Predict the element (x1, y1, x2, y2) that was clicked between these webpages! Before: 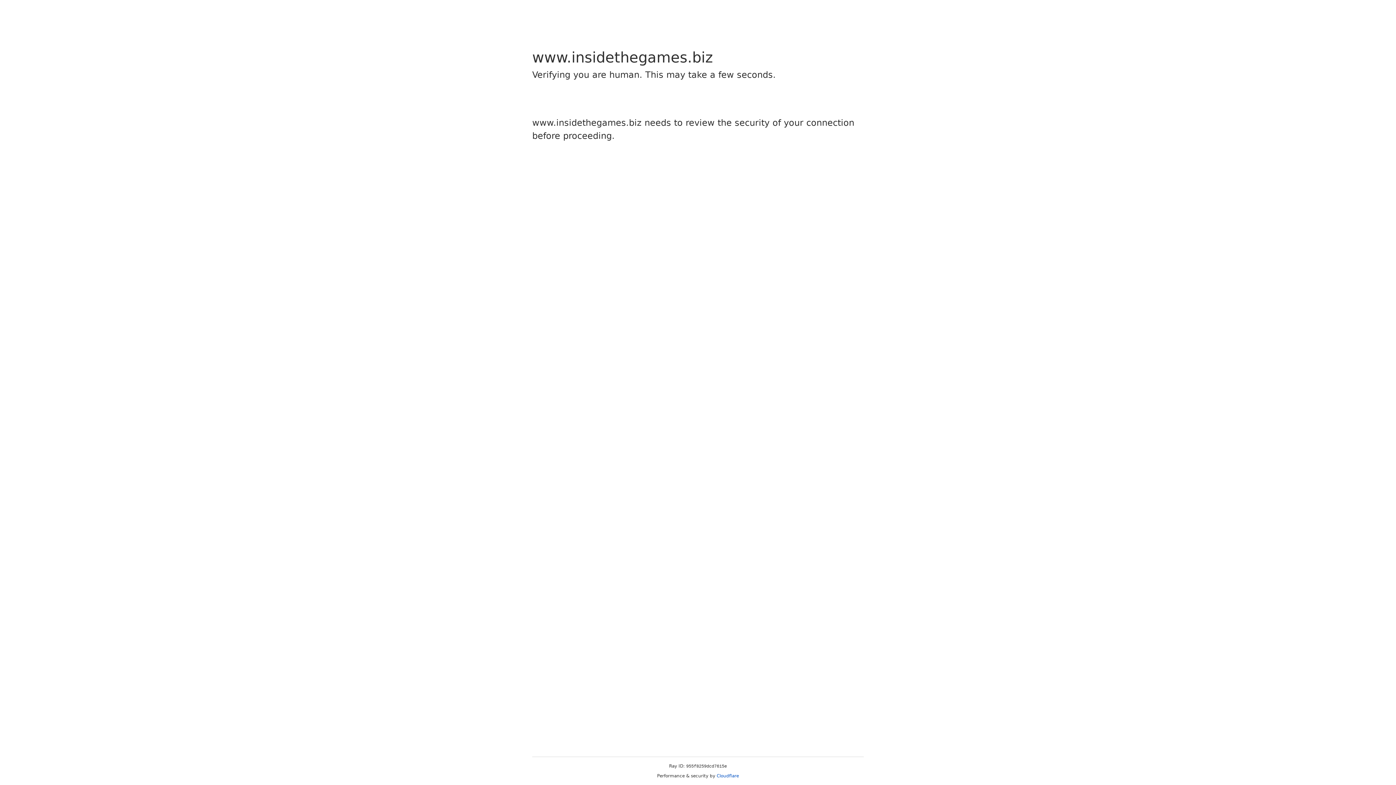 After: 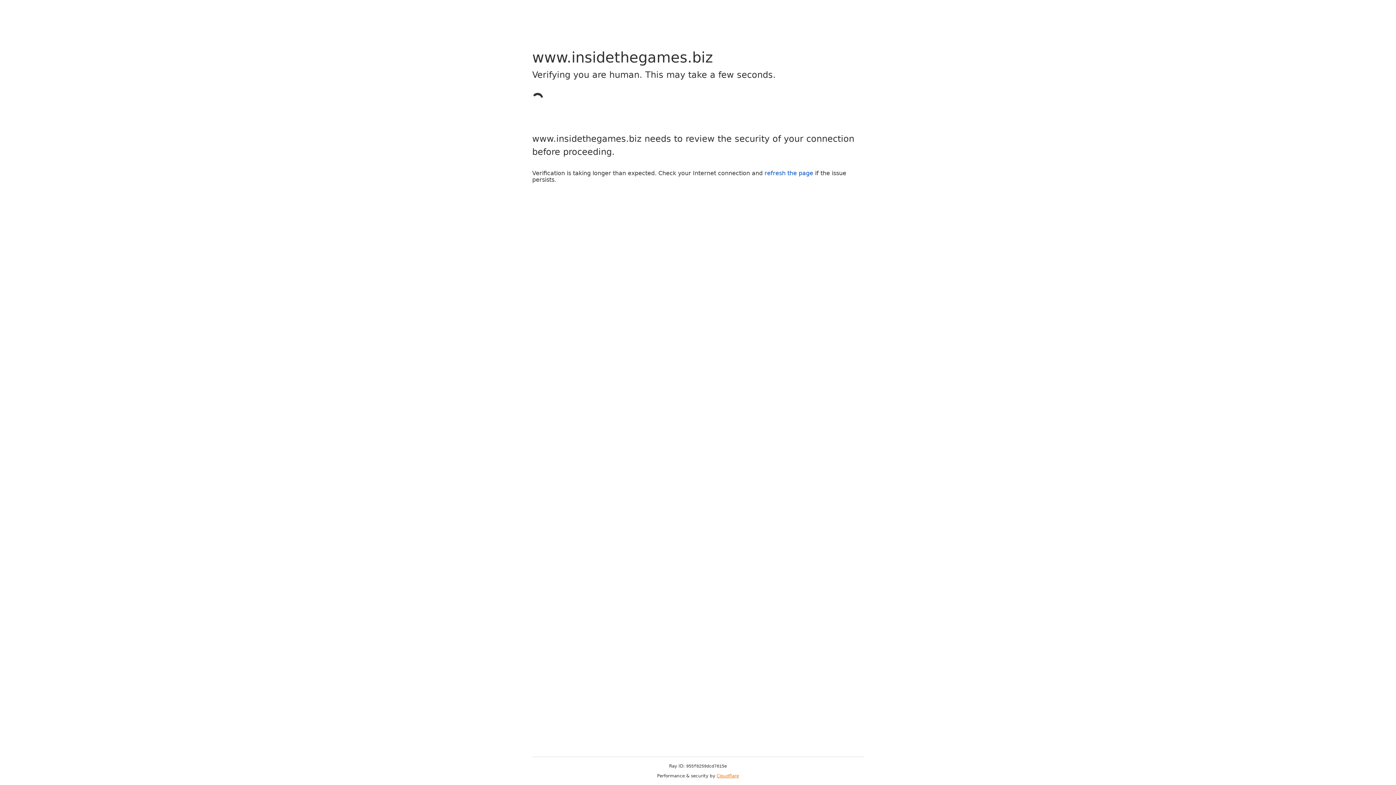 Action: bbox: (716, 773, 739, 778) label: Cloudflare